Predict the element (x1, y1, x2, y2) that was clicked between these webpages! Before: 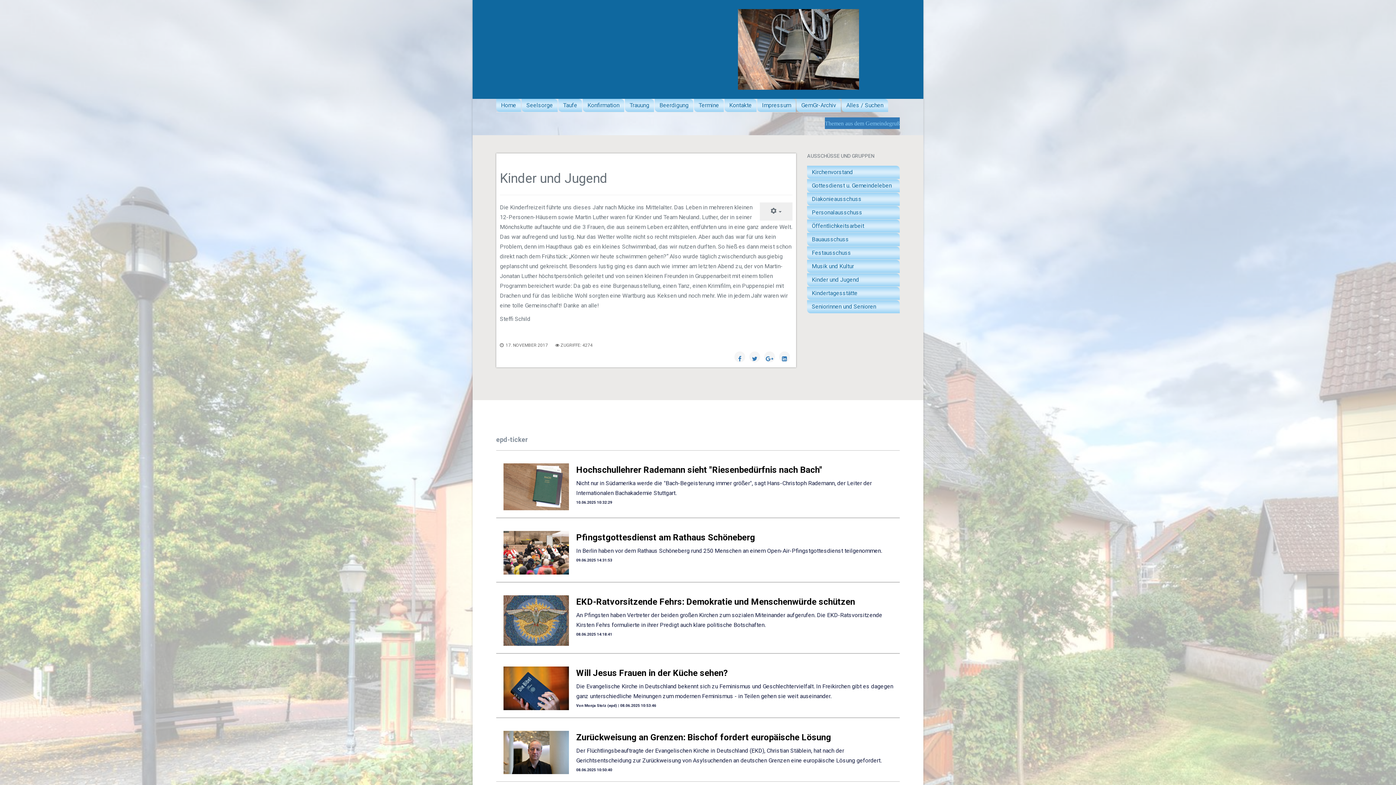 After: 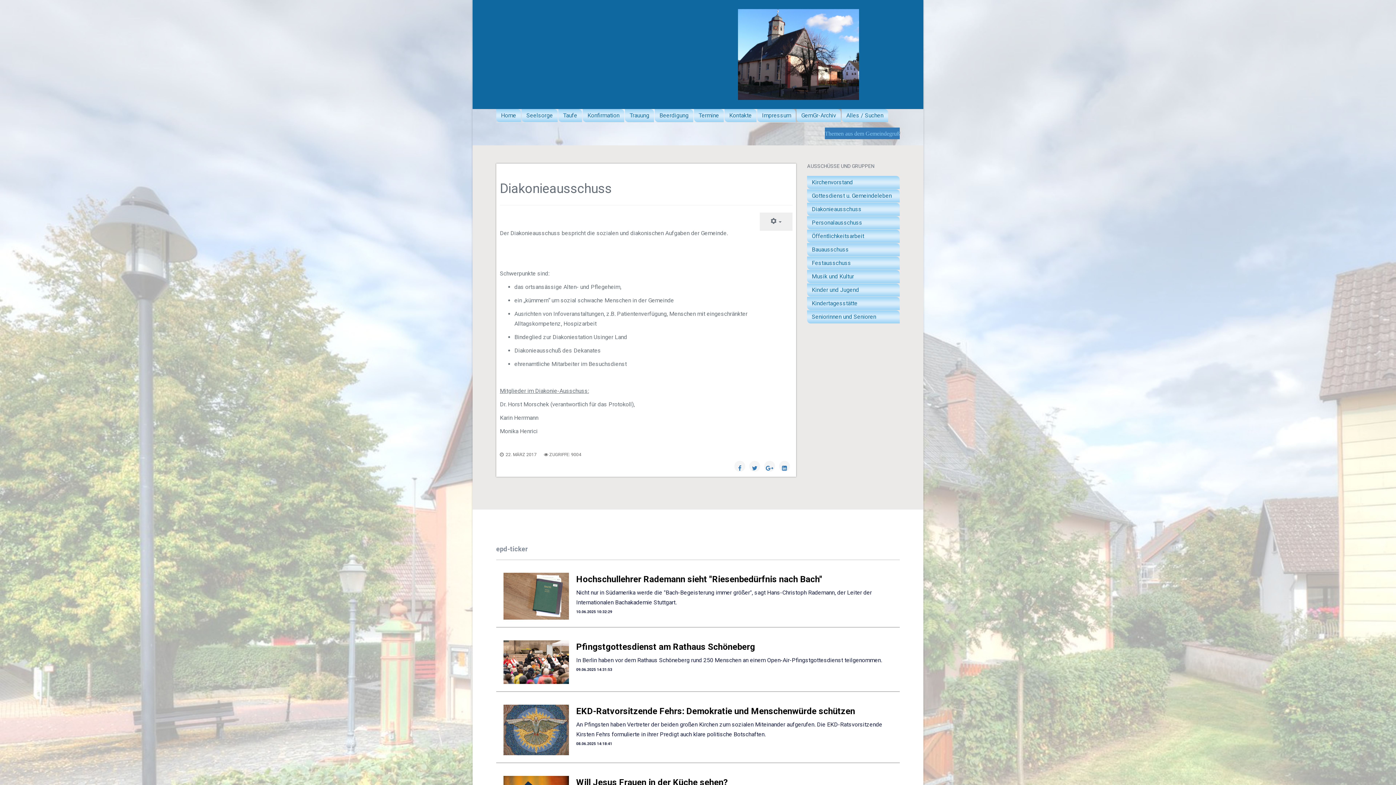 Action: bbox: (807, 192, 900, 205) label: Diakonieausschuss